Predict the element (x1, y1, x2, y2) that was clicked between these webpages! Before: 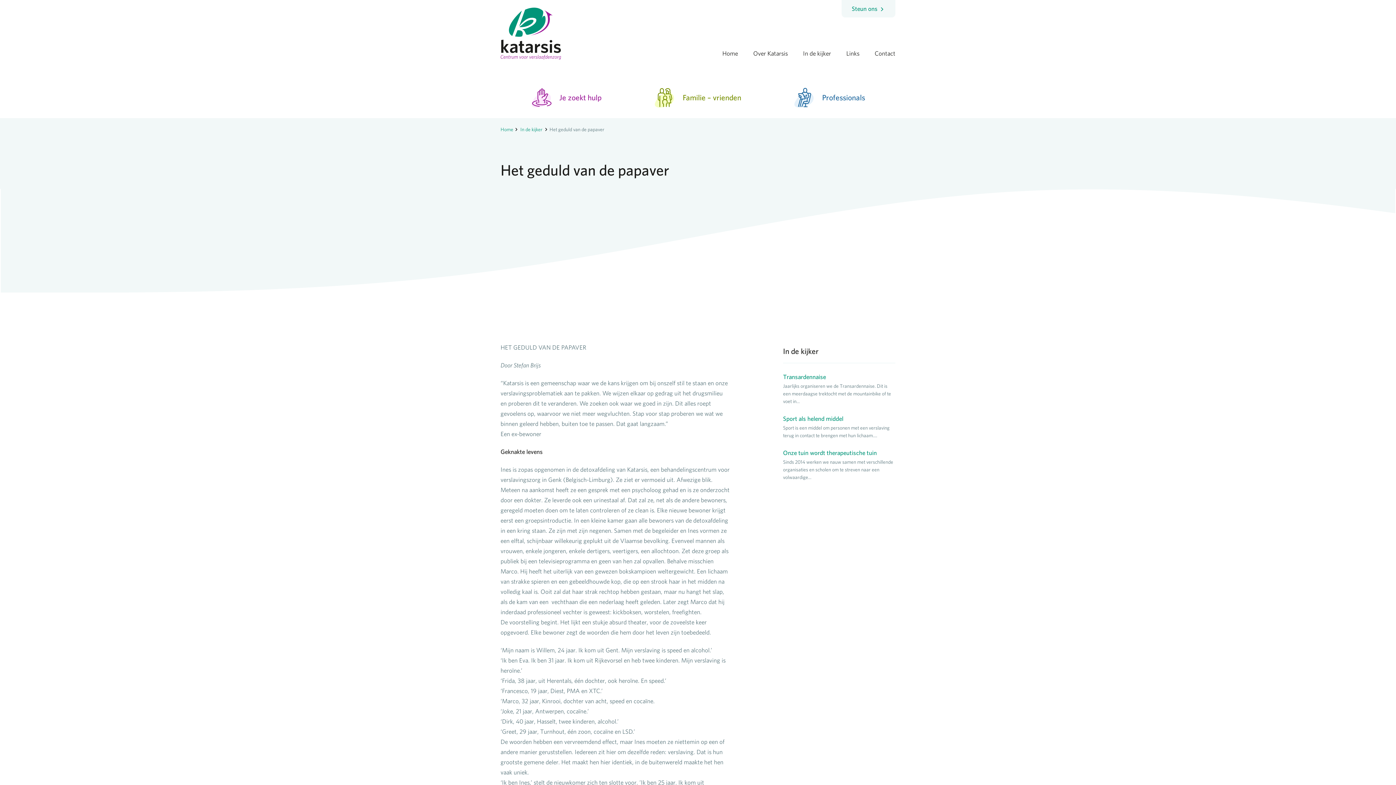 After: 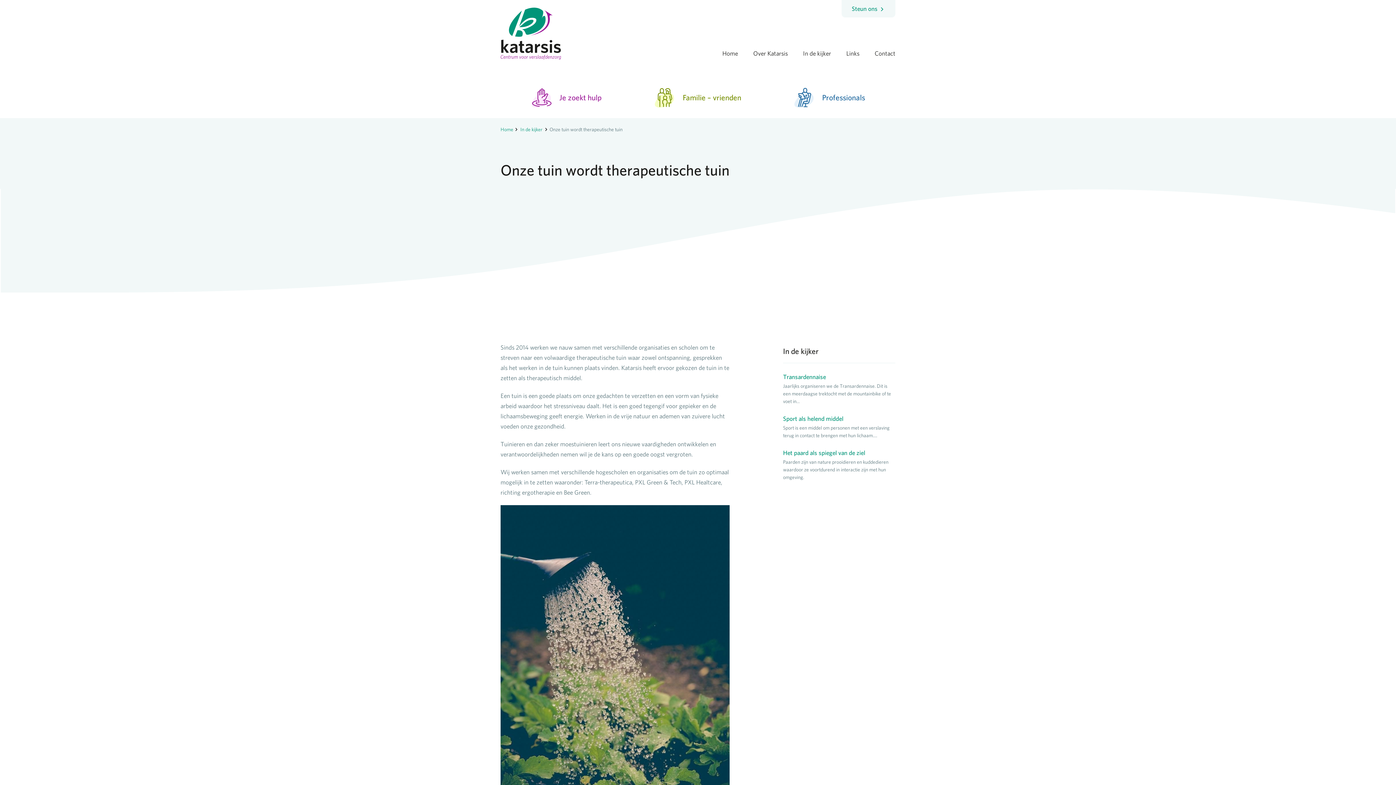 Action: bbox: (783, 449, 877, 456) label: Onze tuin wordt therapeutische tuin